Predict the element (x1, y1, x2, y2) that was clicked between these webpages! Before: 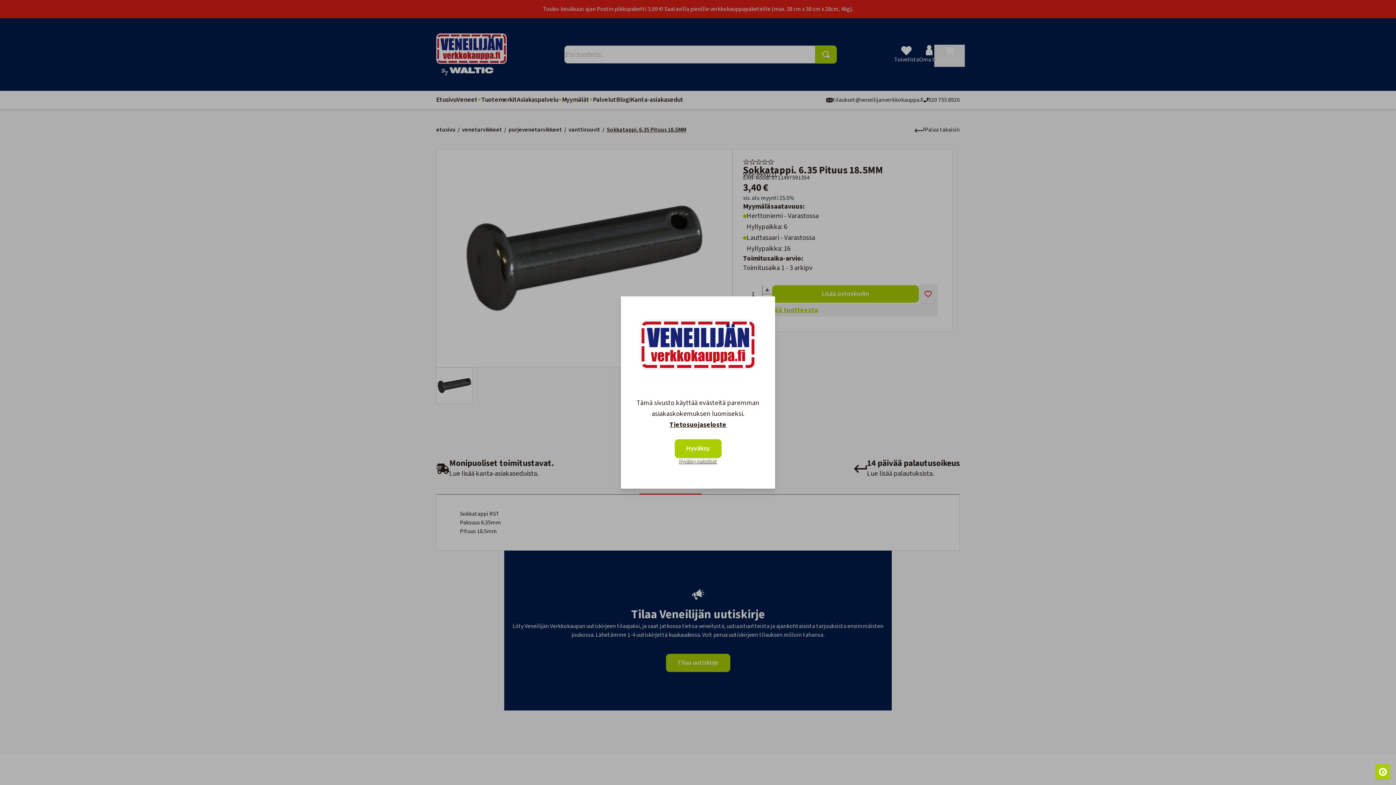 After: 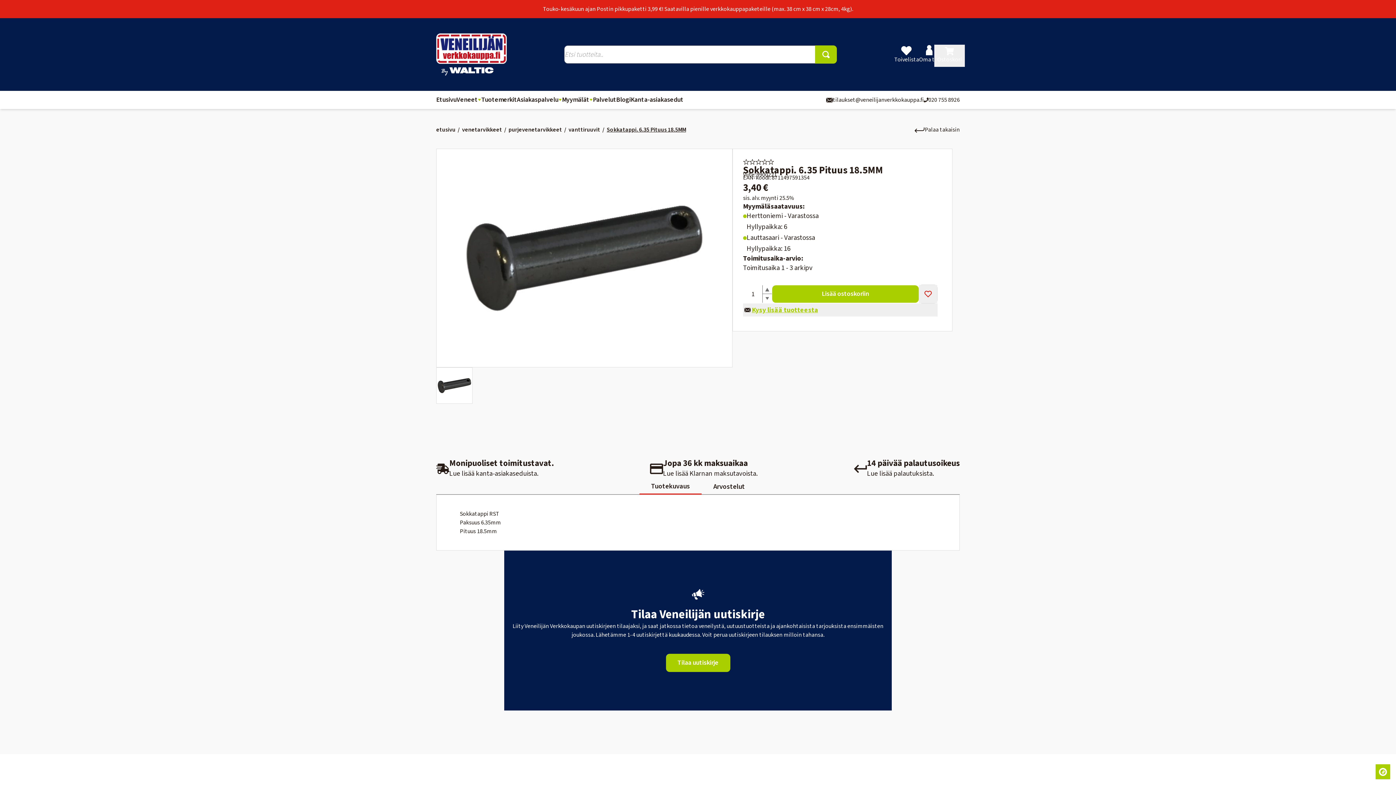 Action: bbox: (679, 458, 717, 465) label: Hyväksy pakolliset